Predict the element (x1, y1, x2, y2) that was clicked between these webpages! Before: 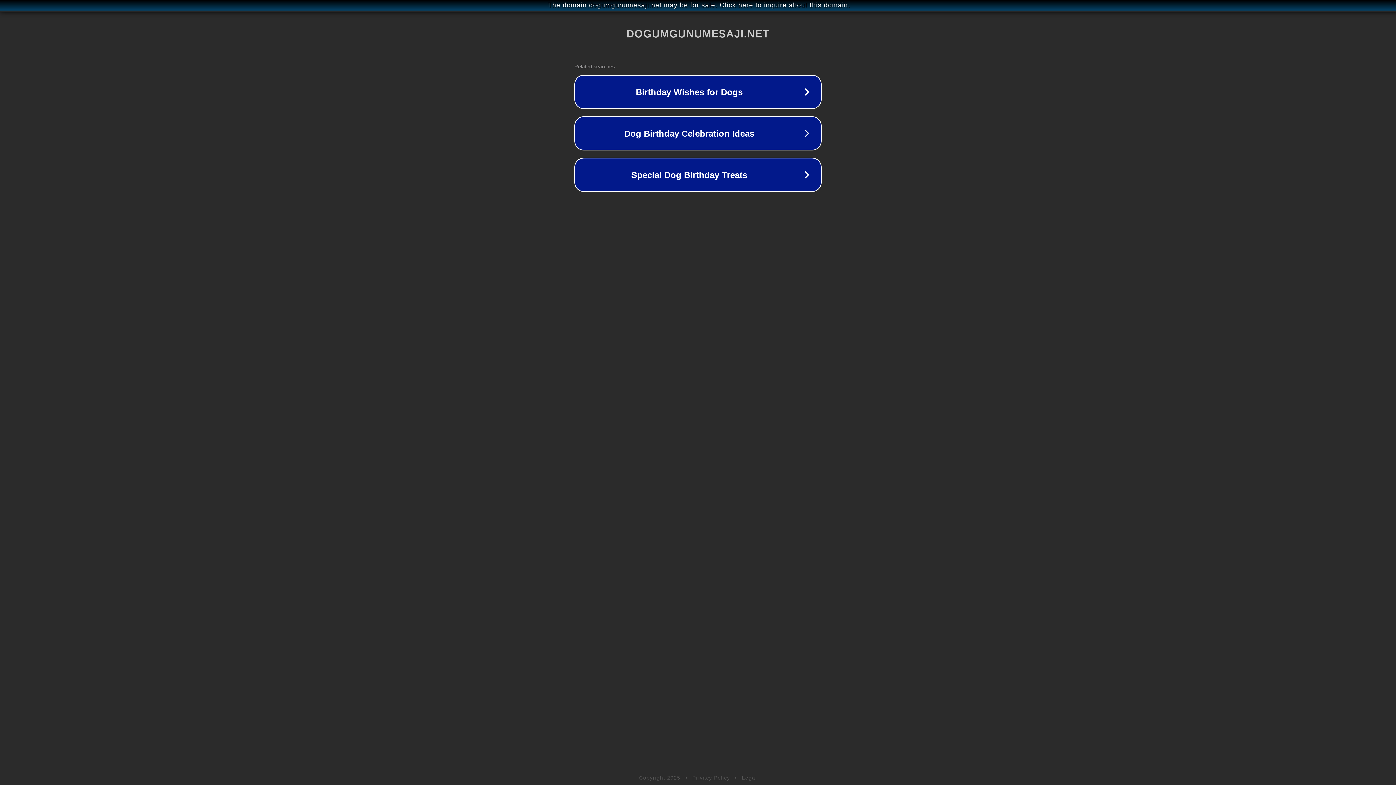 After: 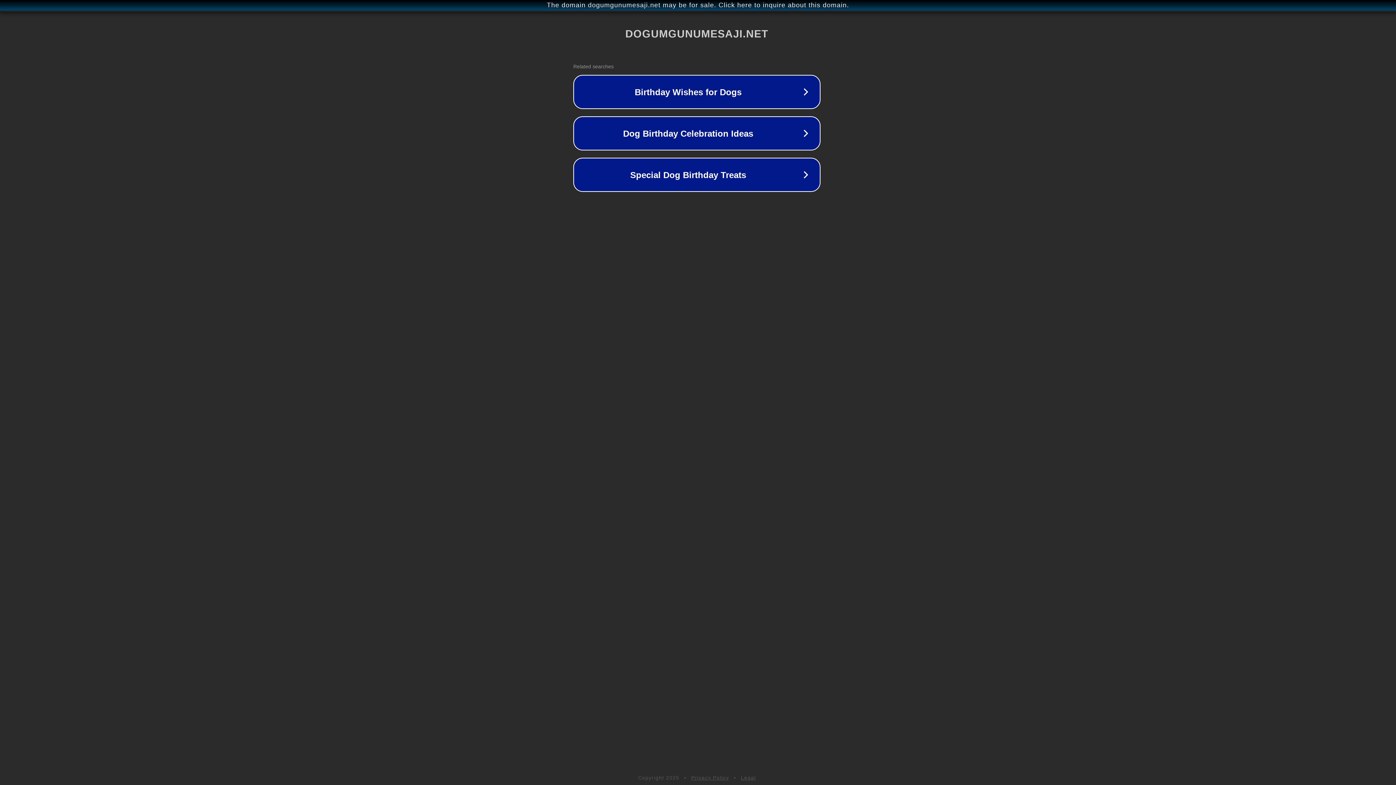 Action: label: The domain dogumgunumesaji.net may be for sale. Click here to inquire about this domain. bbox: (1, 1, 1397, 9)